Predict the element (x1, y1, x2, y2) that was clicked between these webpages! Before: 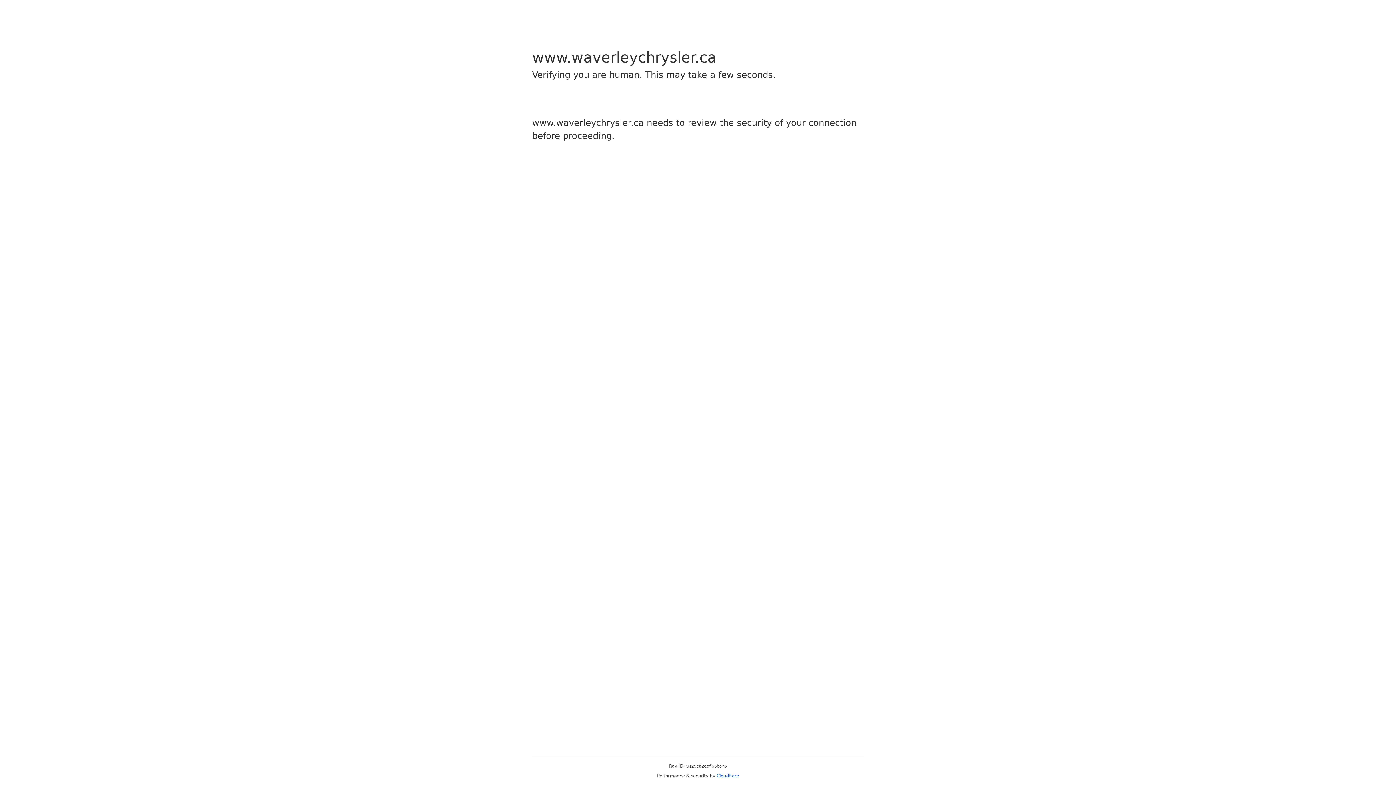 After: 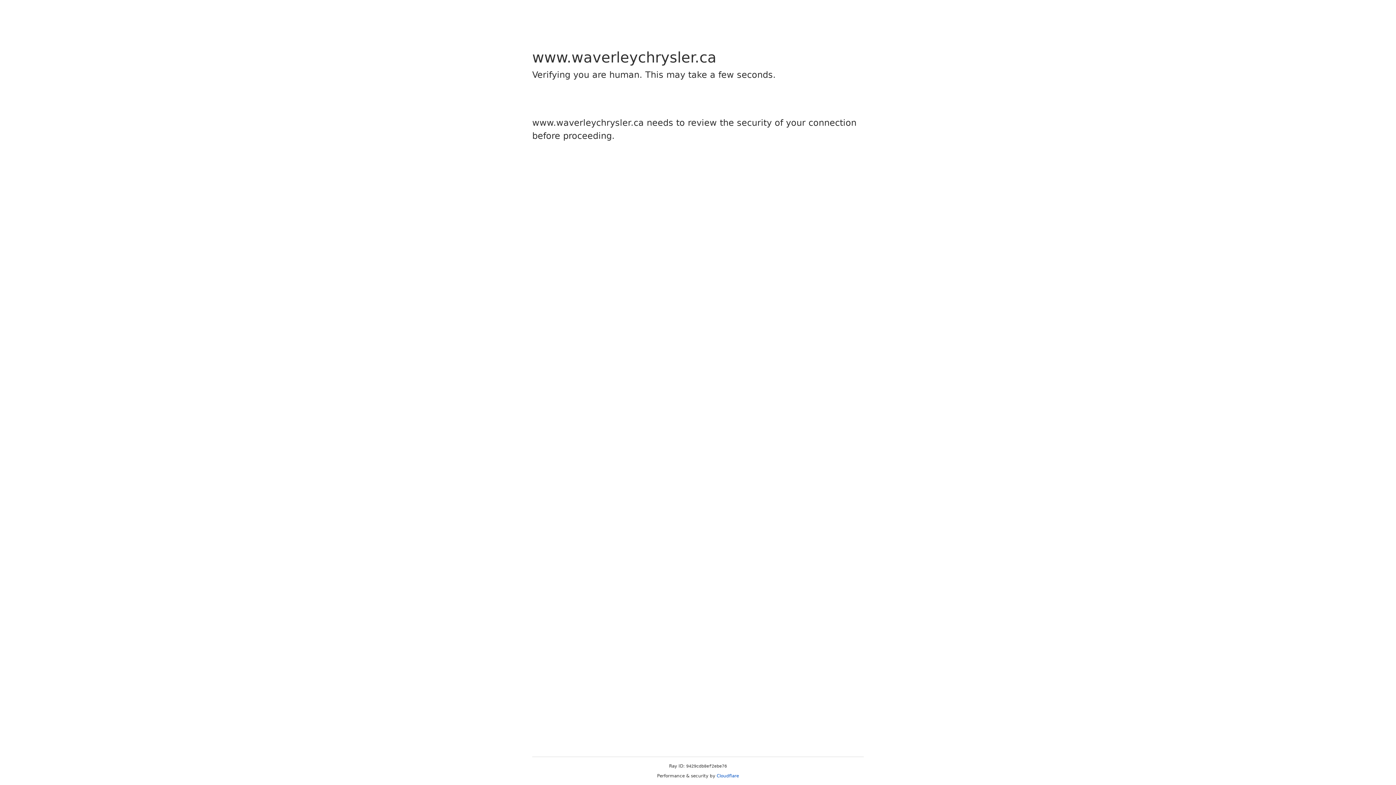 Action: label: Cloudflare bbox: (716, 773, 739, 778)